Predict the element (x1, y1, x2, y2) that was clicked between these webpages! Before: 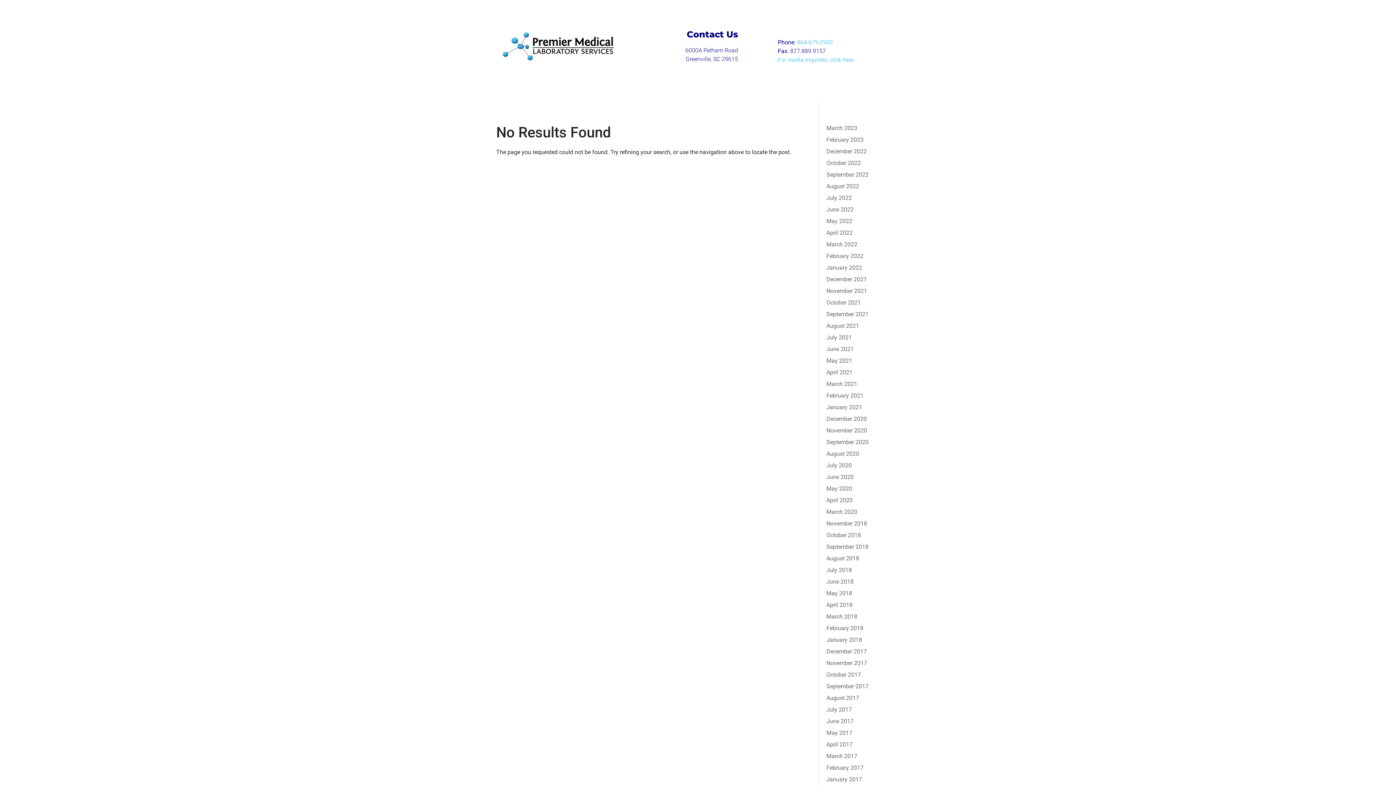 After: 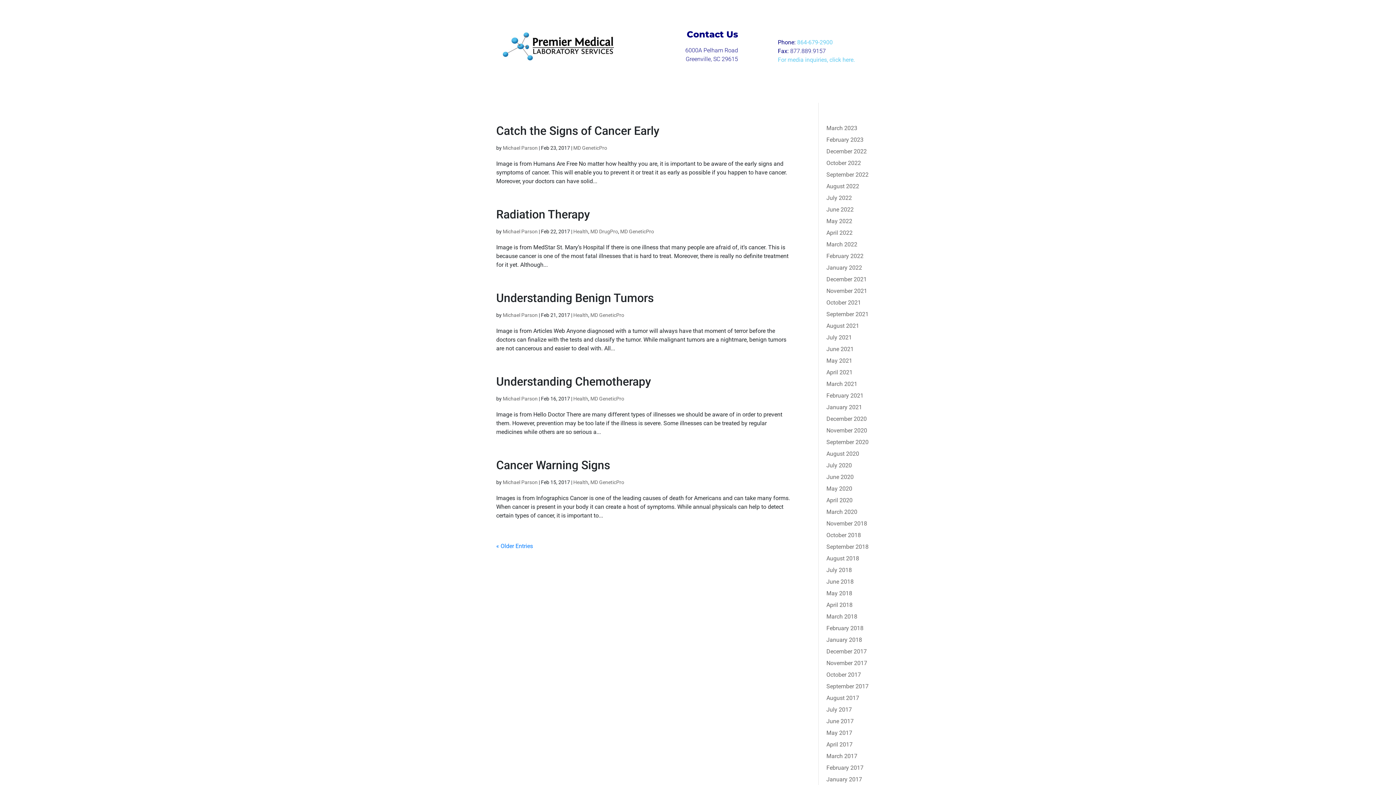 Action: label: February 2017 bbox: (826, 764, 863, 771)